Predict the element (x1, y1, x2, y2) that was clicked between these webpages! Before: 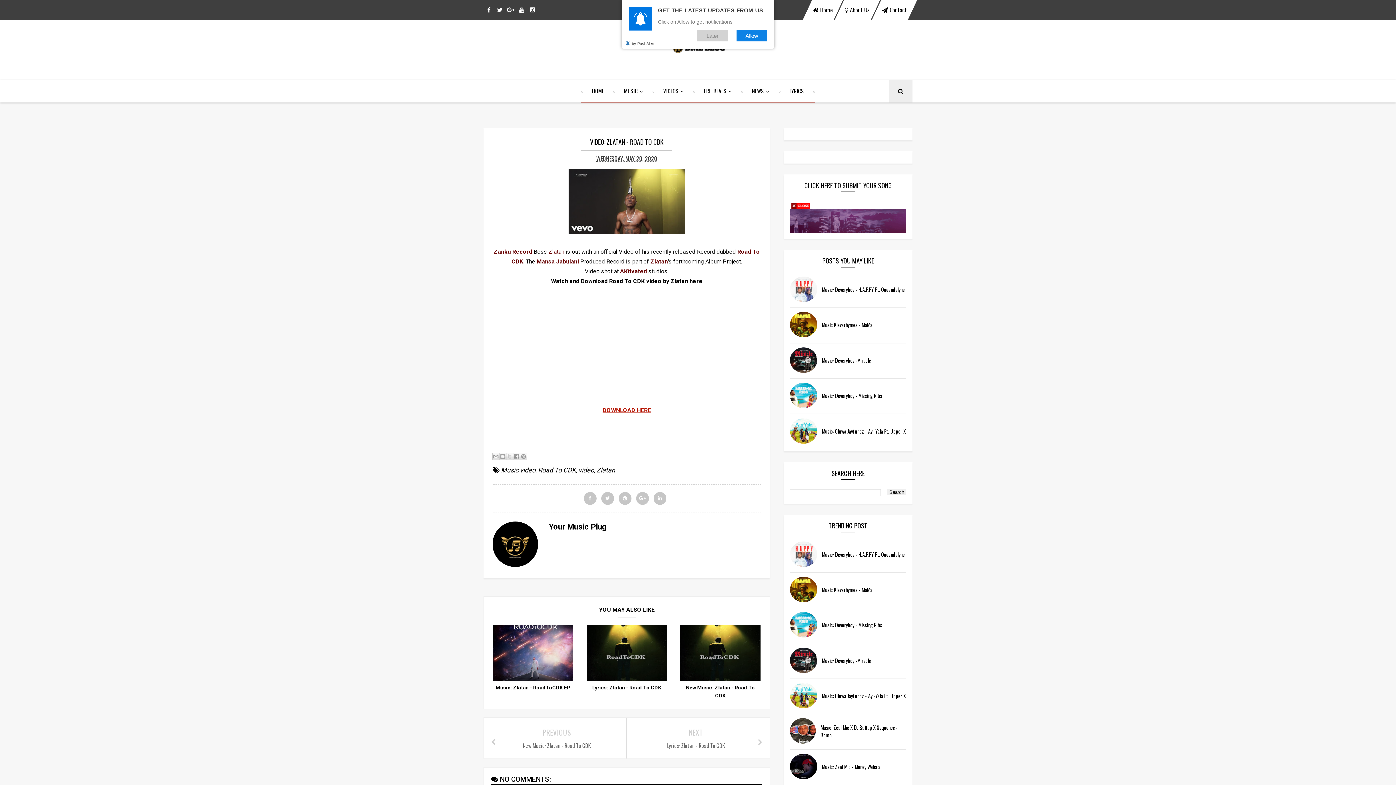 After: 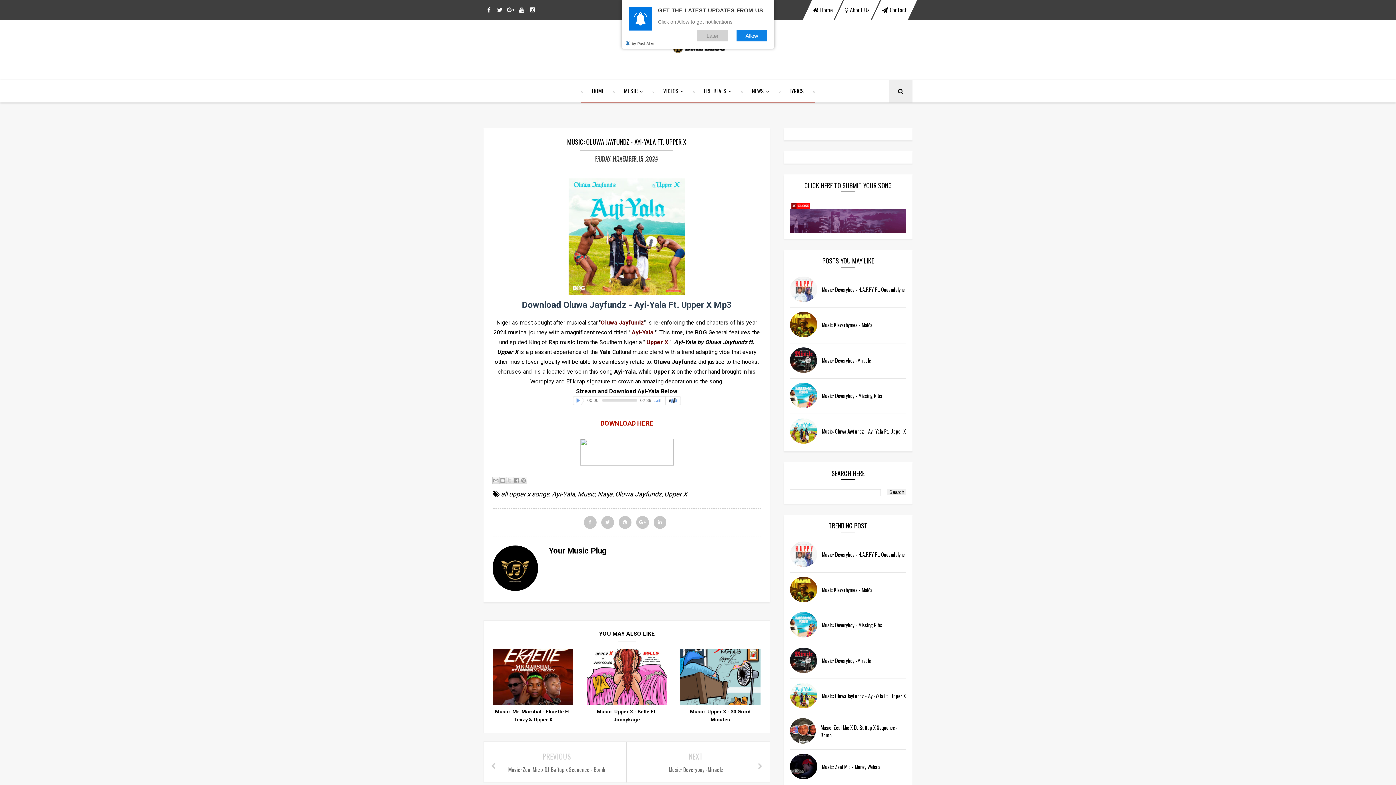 Action: bbox: (822, 427, 906, 435) label: Music: Oluwa Jayfundz - Ayi-Yala Ft. Upper X